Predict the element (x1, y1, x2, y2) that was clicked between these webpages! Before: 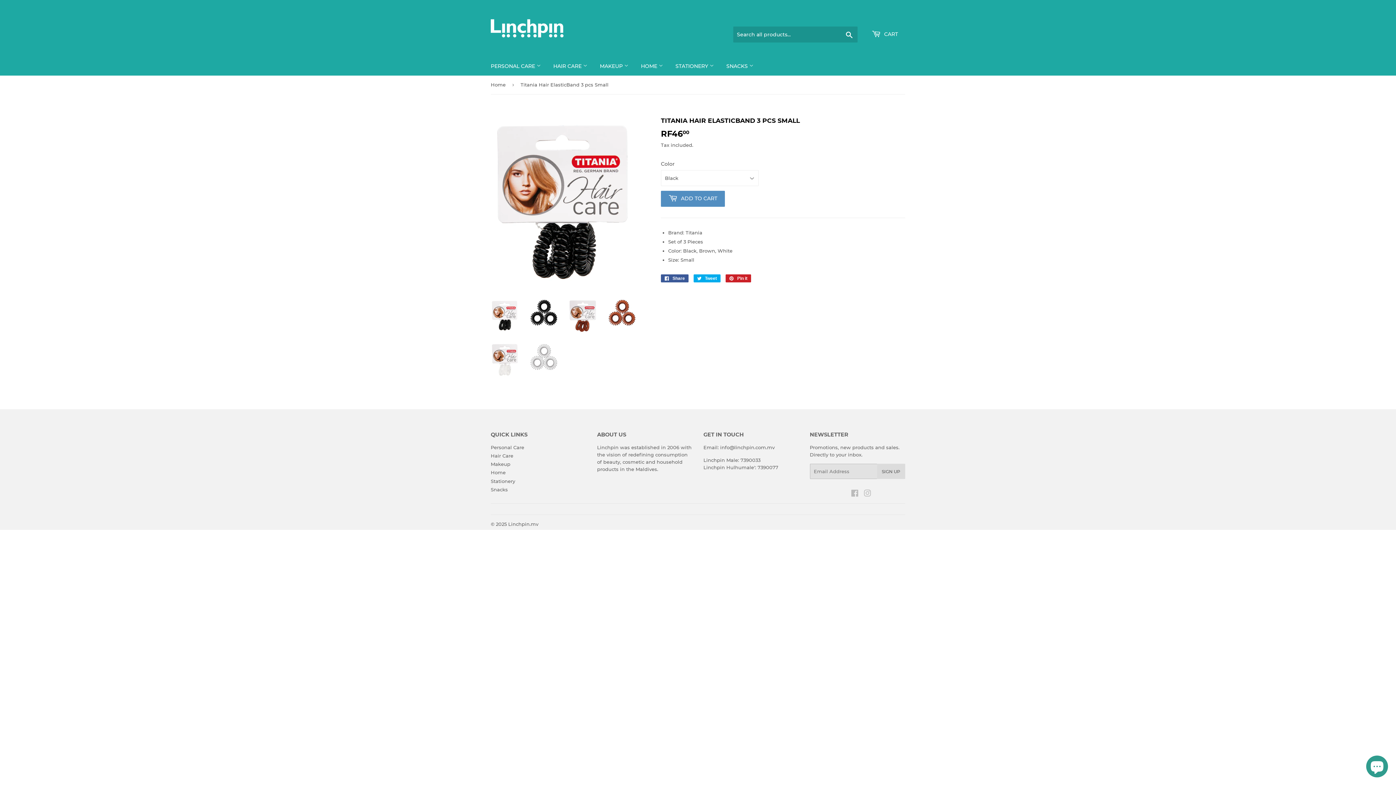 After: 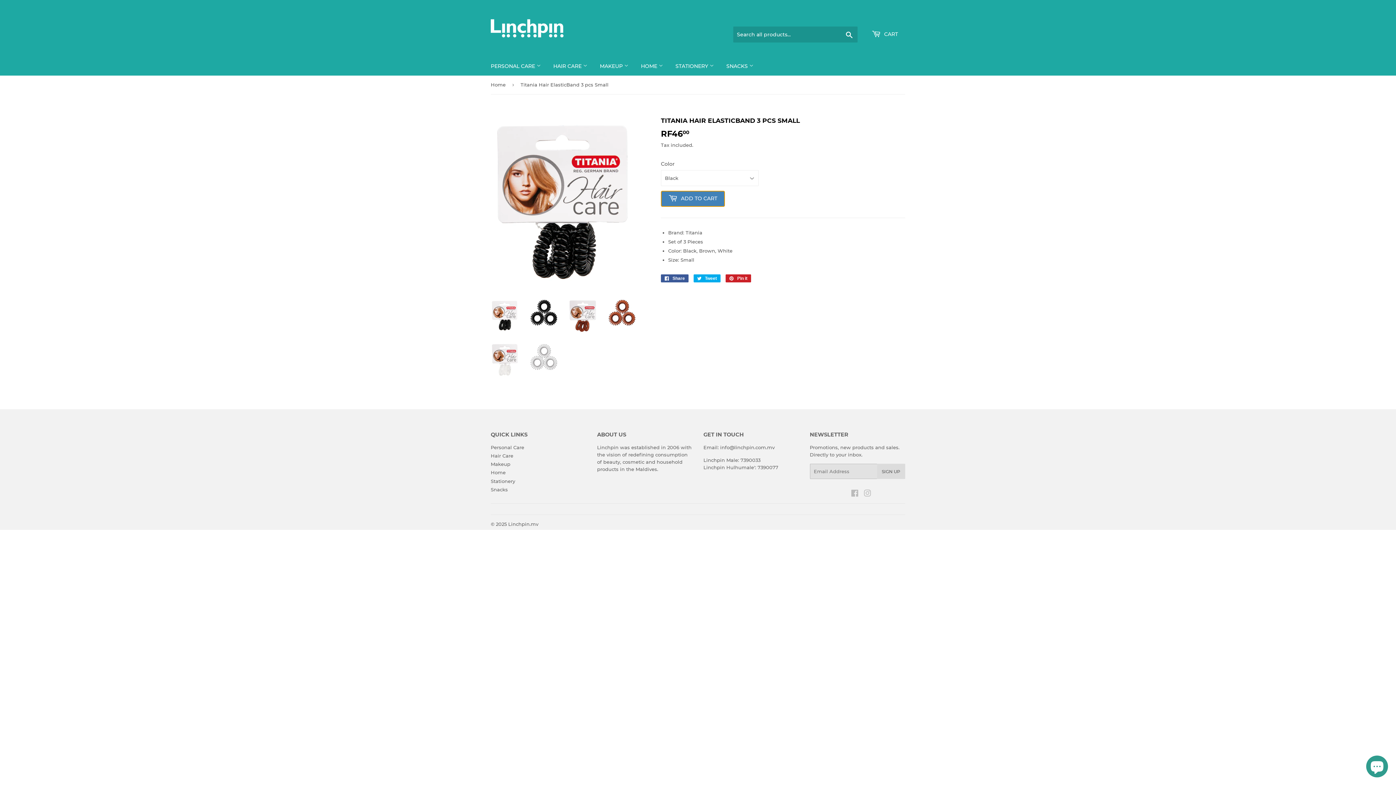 Action: bbox: (661, 190, 725, 206) label:  ADD TO CART